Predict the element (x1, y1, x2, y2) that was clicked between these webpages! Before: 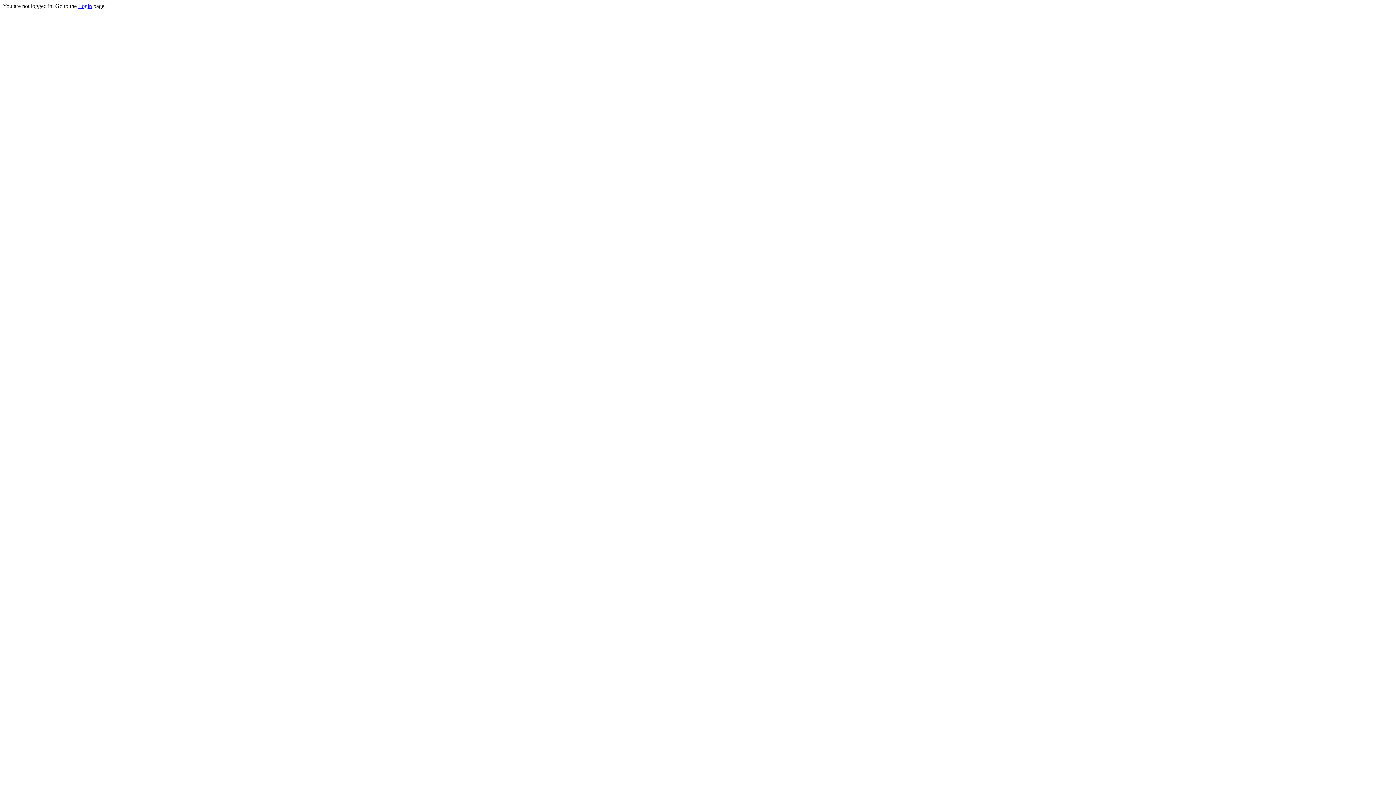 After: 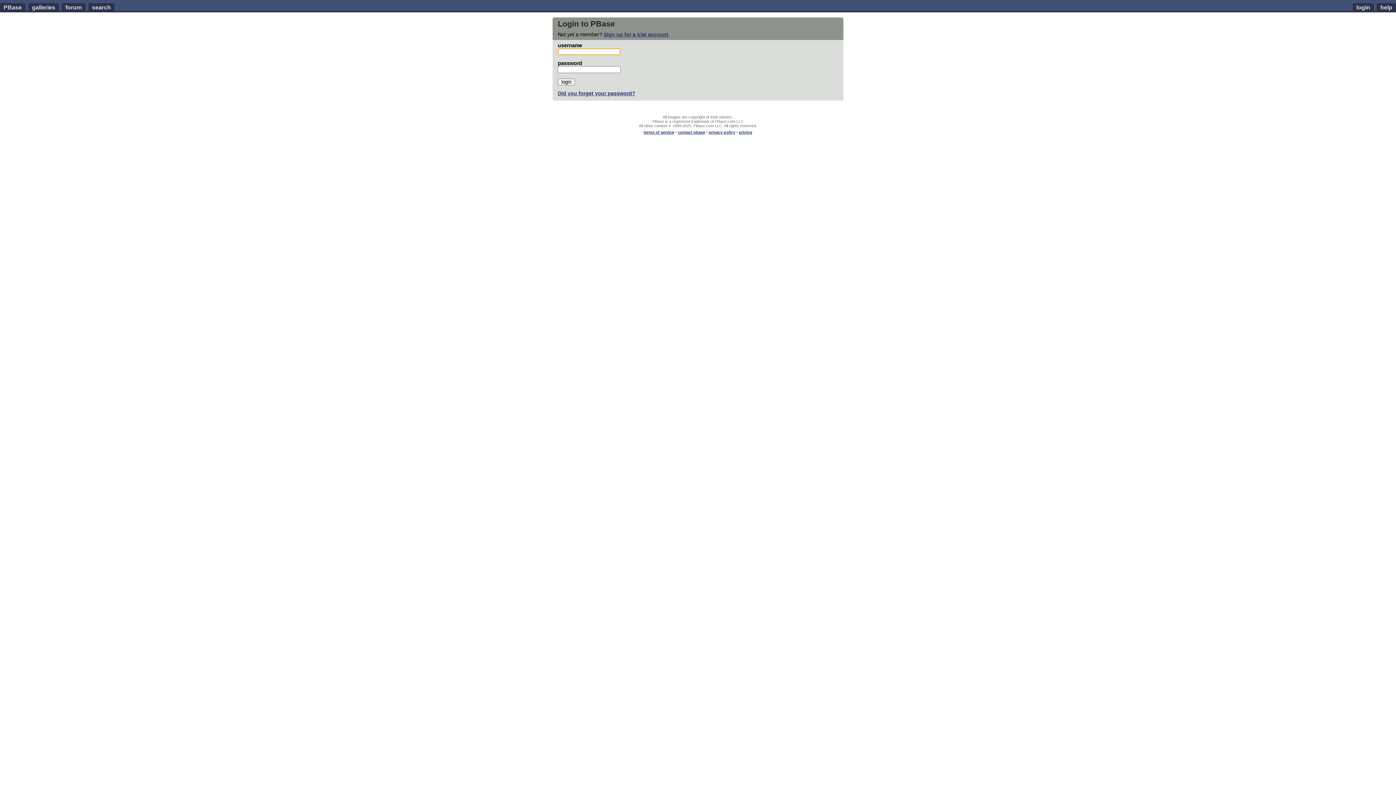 Action: label: Login bbox: (78, 2, 92, 9)